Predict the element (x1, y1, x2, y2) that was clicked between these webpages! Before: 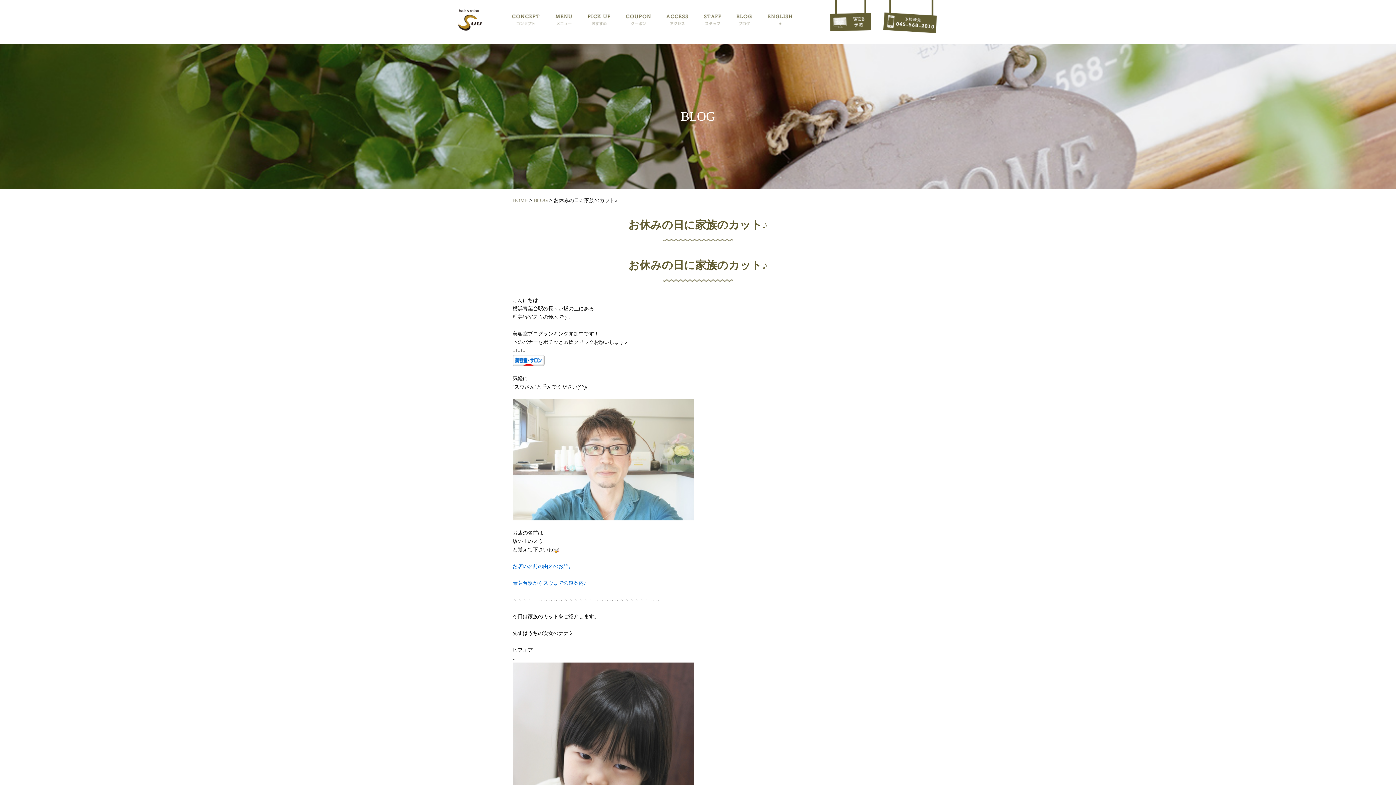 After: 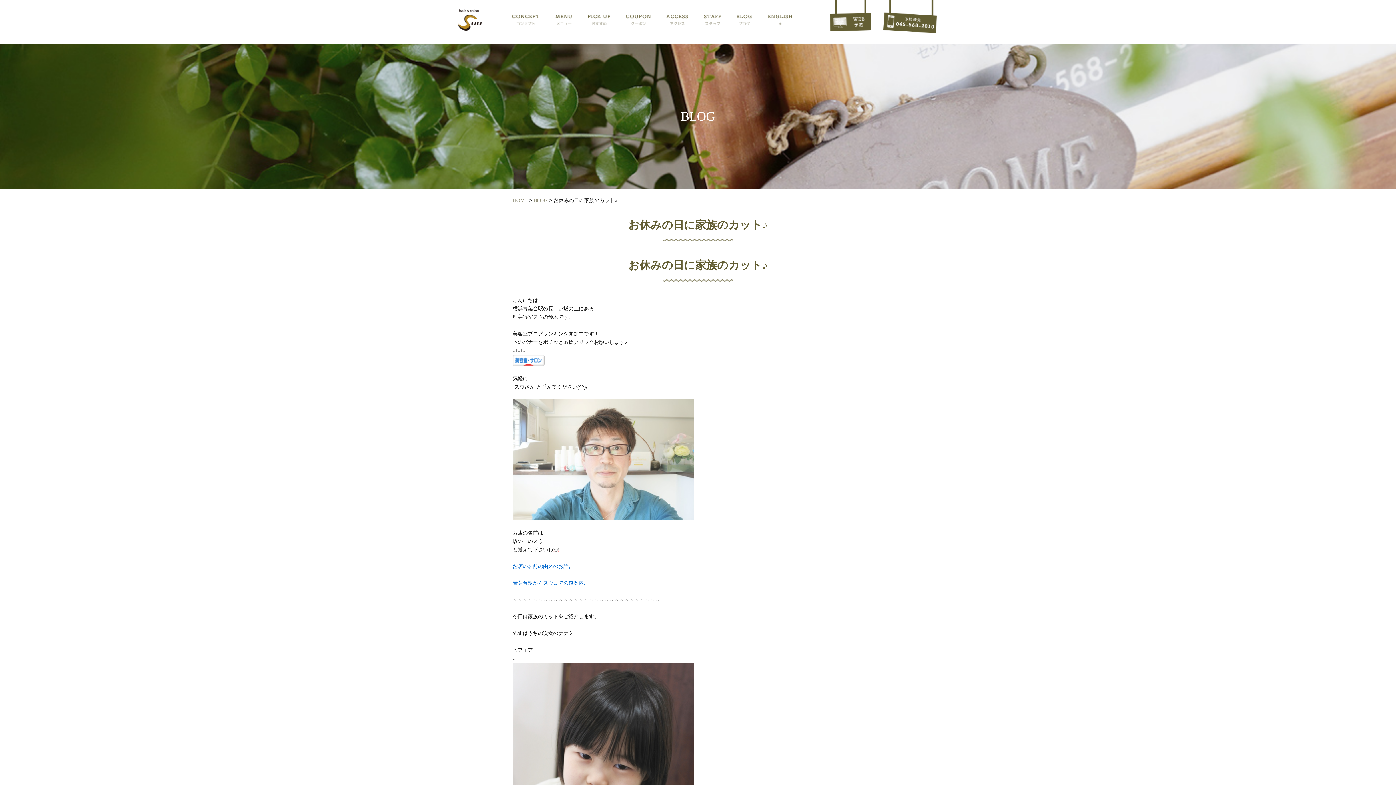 Action: bbox: (512, 358, 544, 364) label: 
